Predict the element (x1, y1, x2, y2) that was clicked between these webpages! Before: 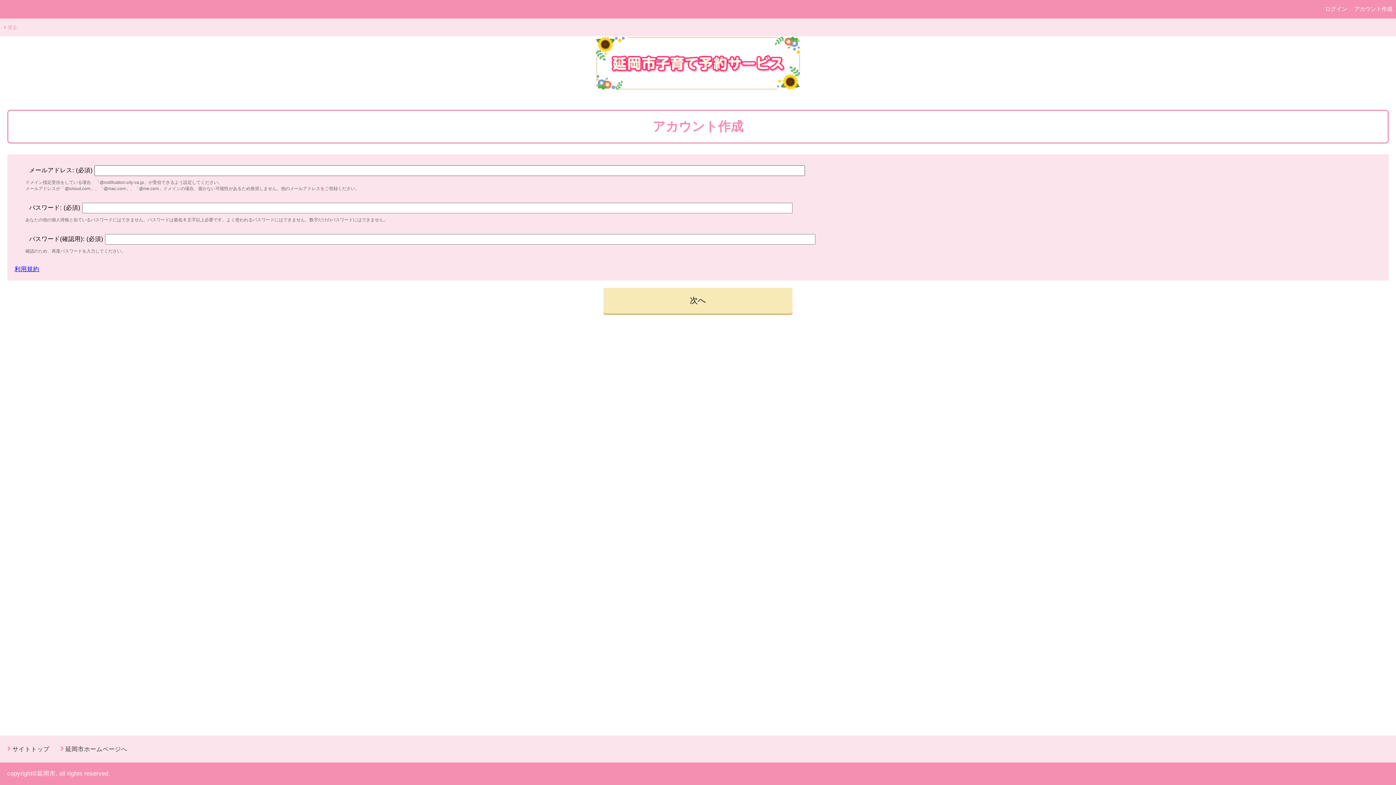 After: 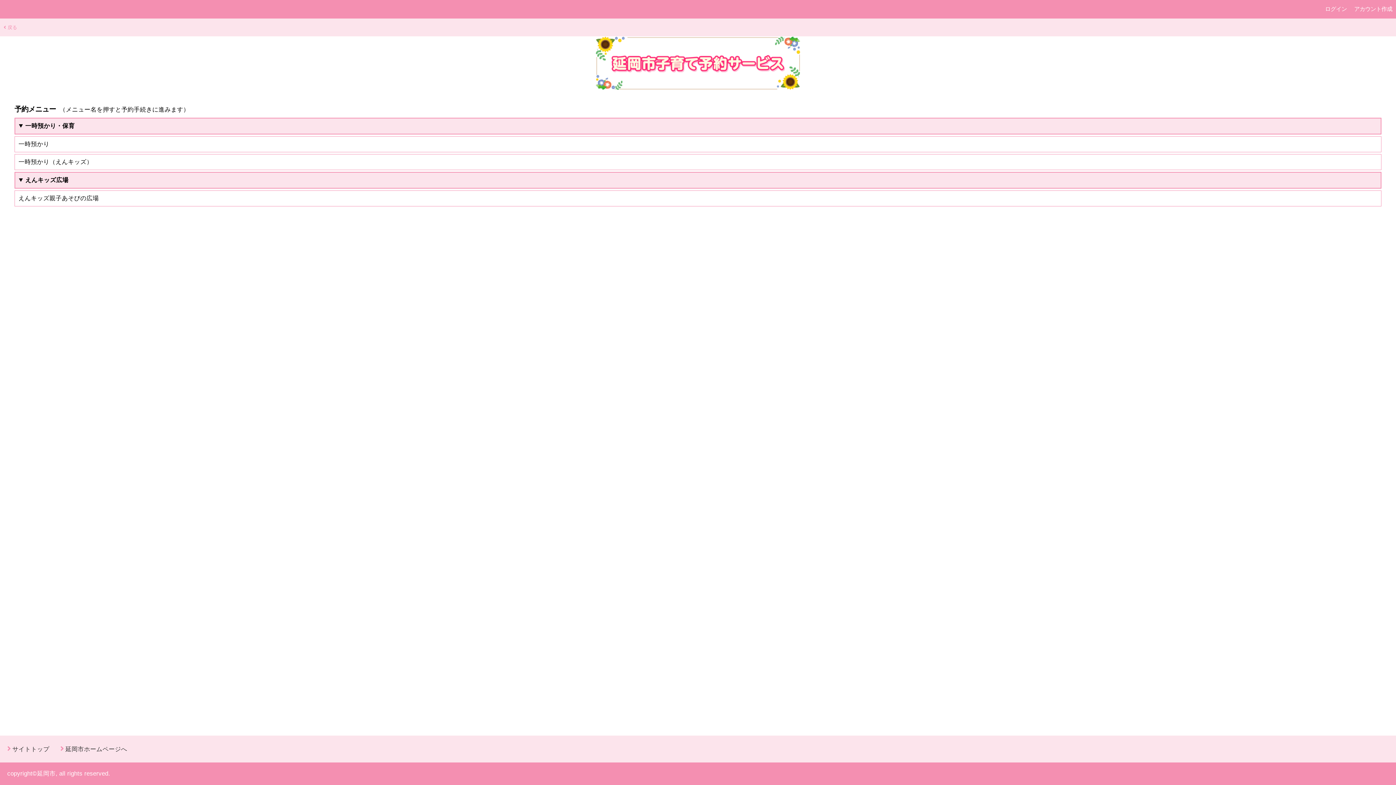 Action: bbox: (595, 84, 800, 91)